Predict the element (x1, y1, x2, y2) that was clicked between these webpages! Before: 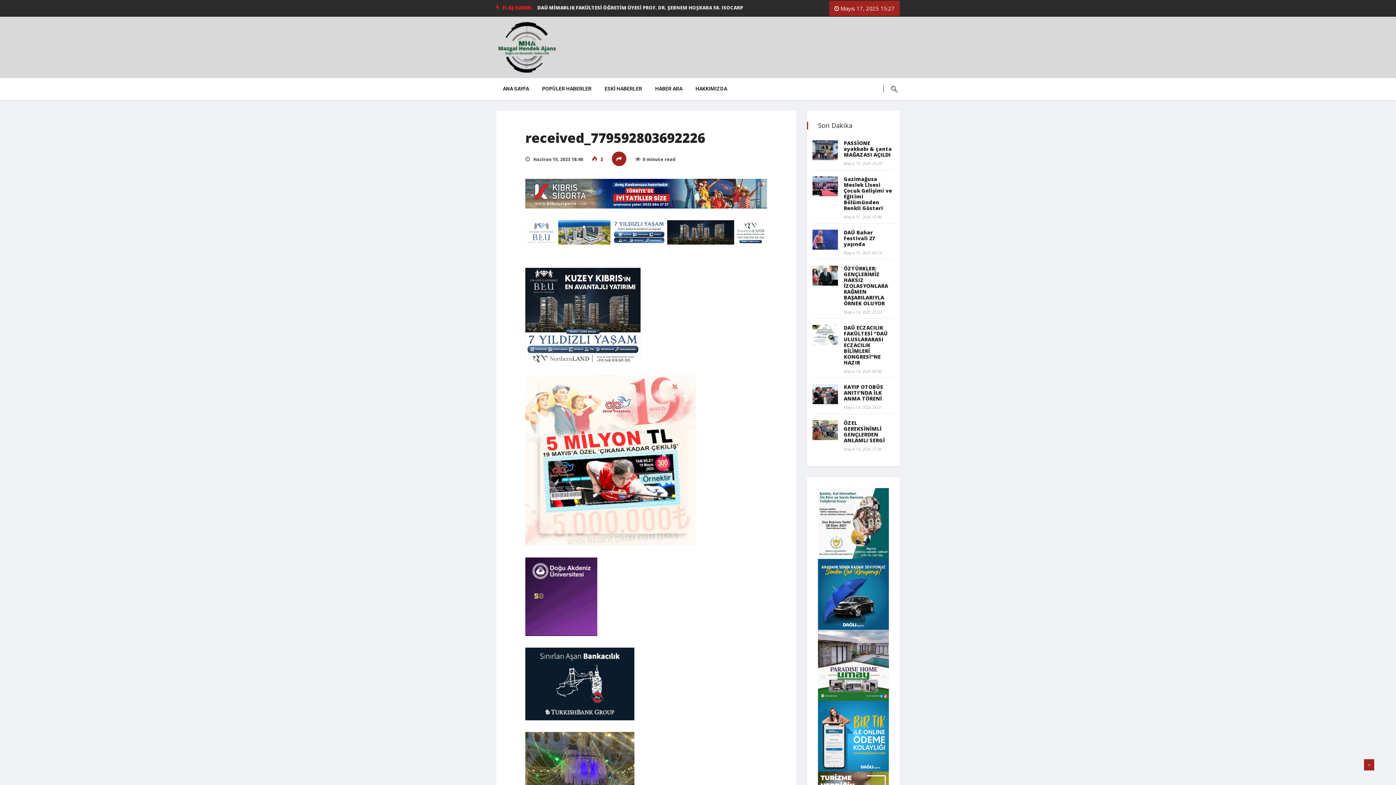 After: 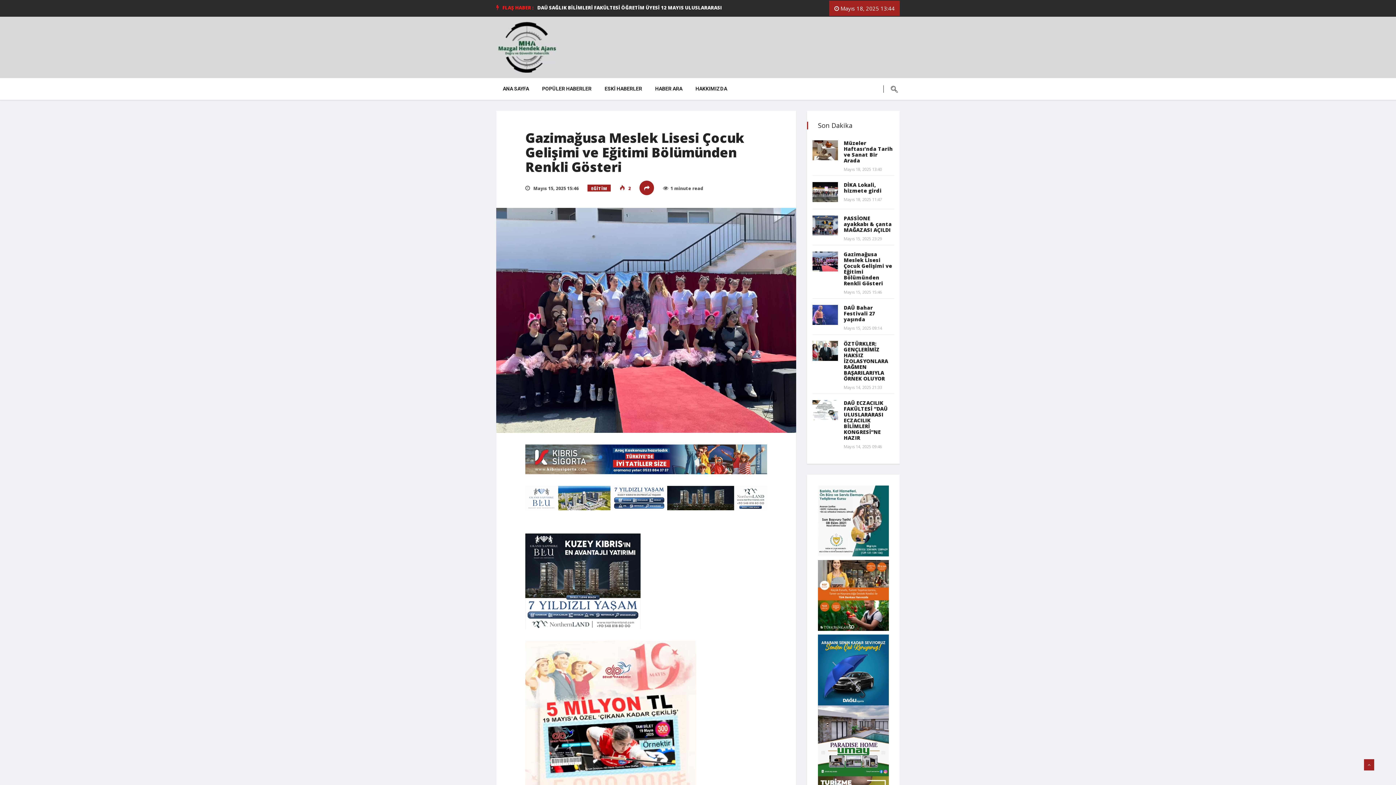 Action: bbox: (812, 176, 838, 196)